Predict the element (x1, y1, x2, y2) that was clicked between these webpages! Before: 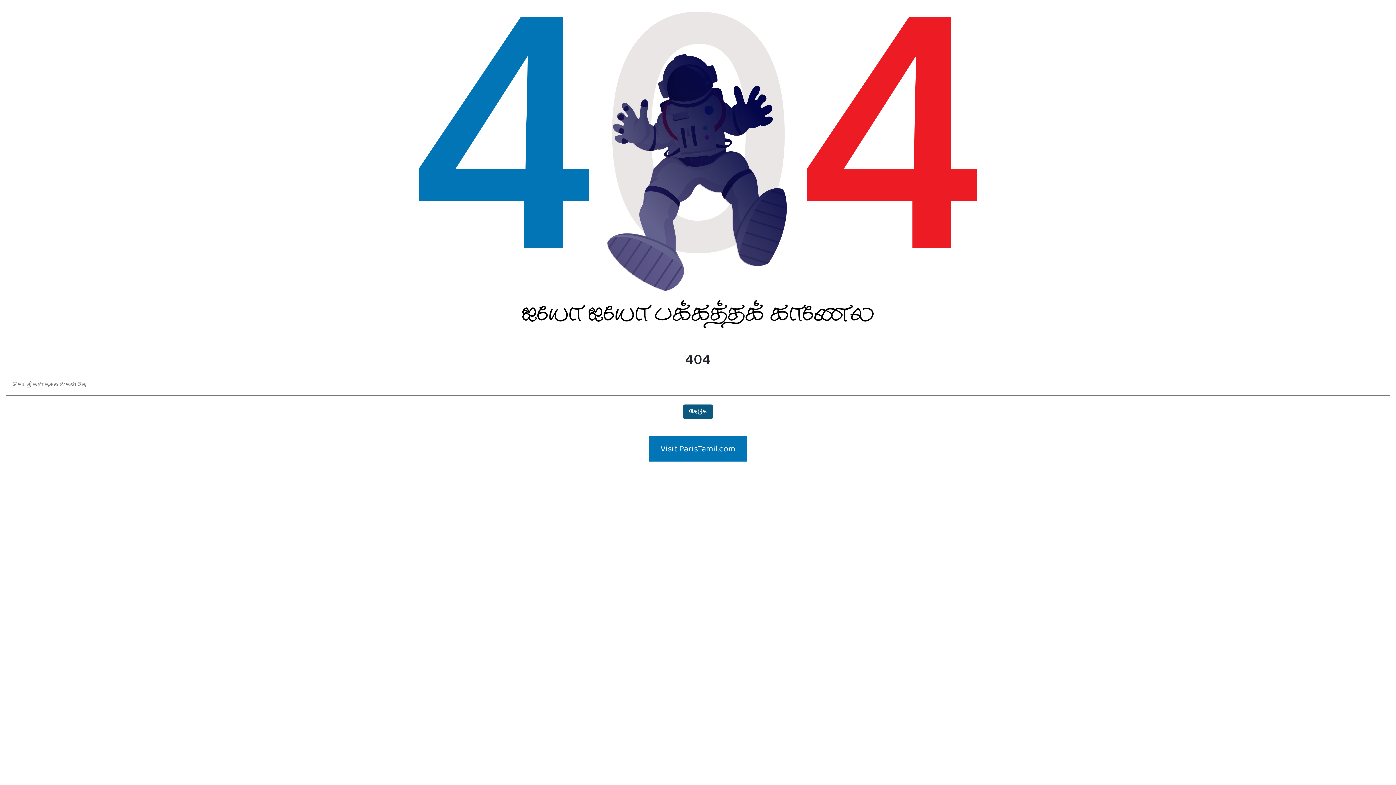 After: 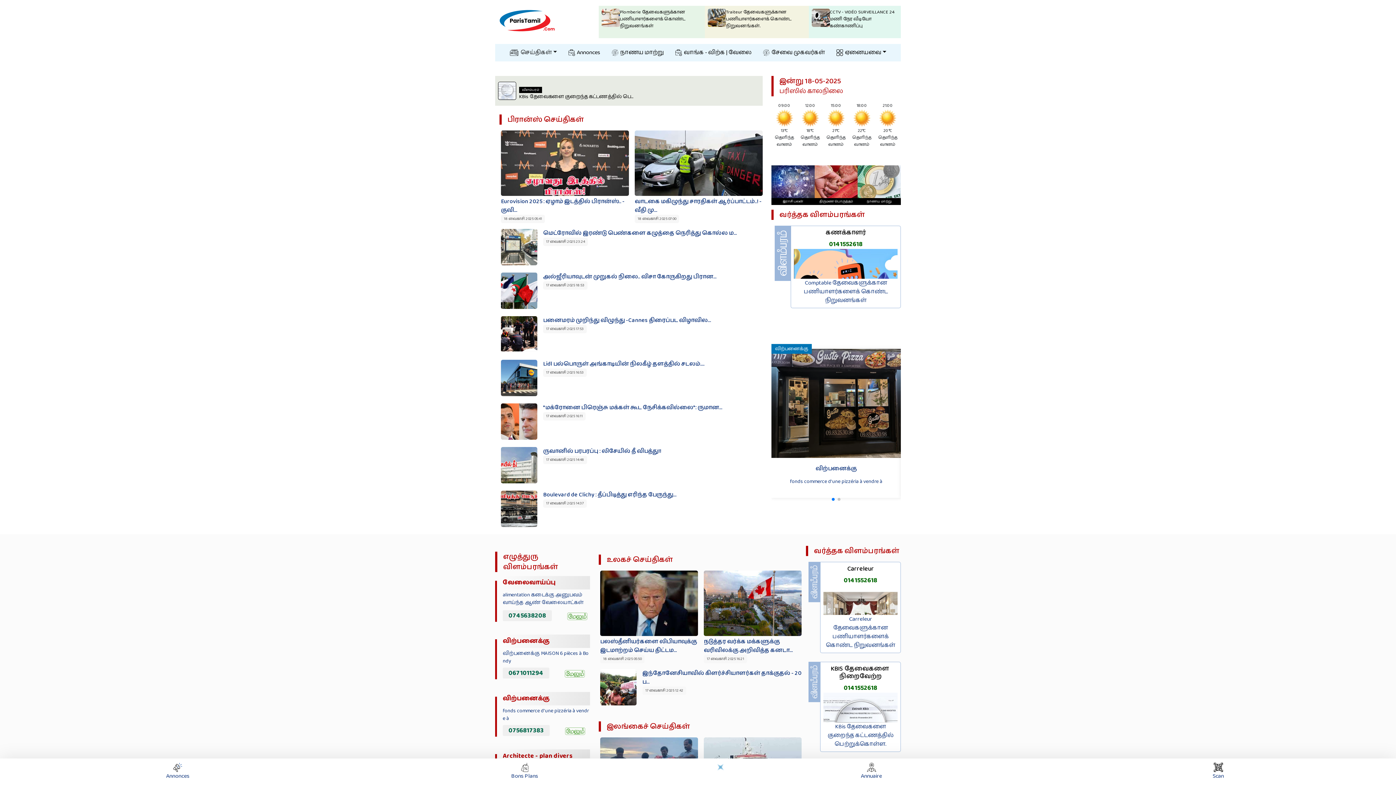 Action: bbox: (649, 436, 747, 461) label: Visit ParisTamil.com